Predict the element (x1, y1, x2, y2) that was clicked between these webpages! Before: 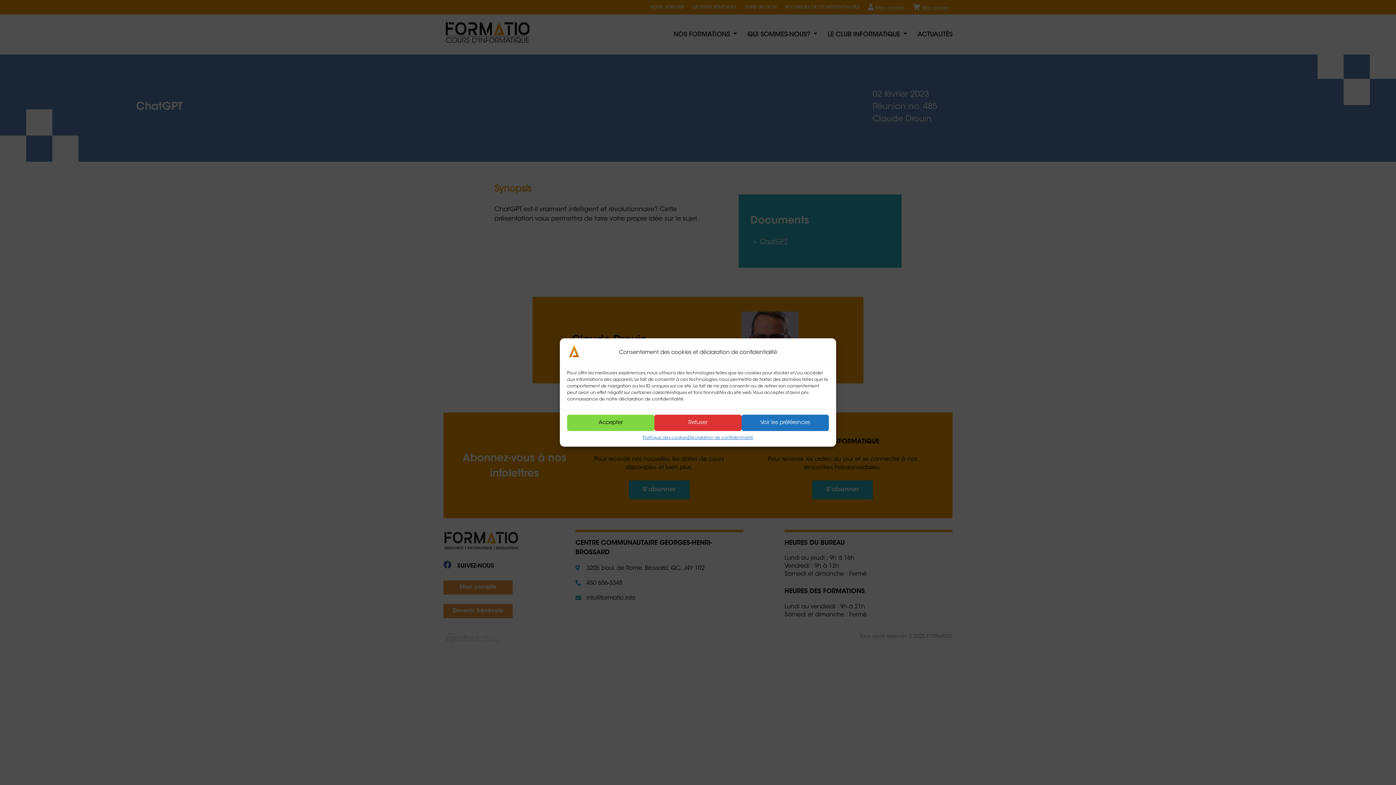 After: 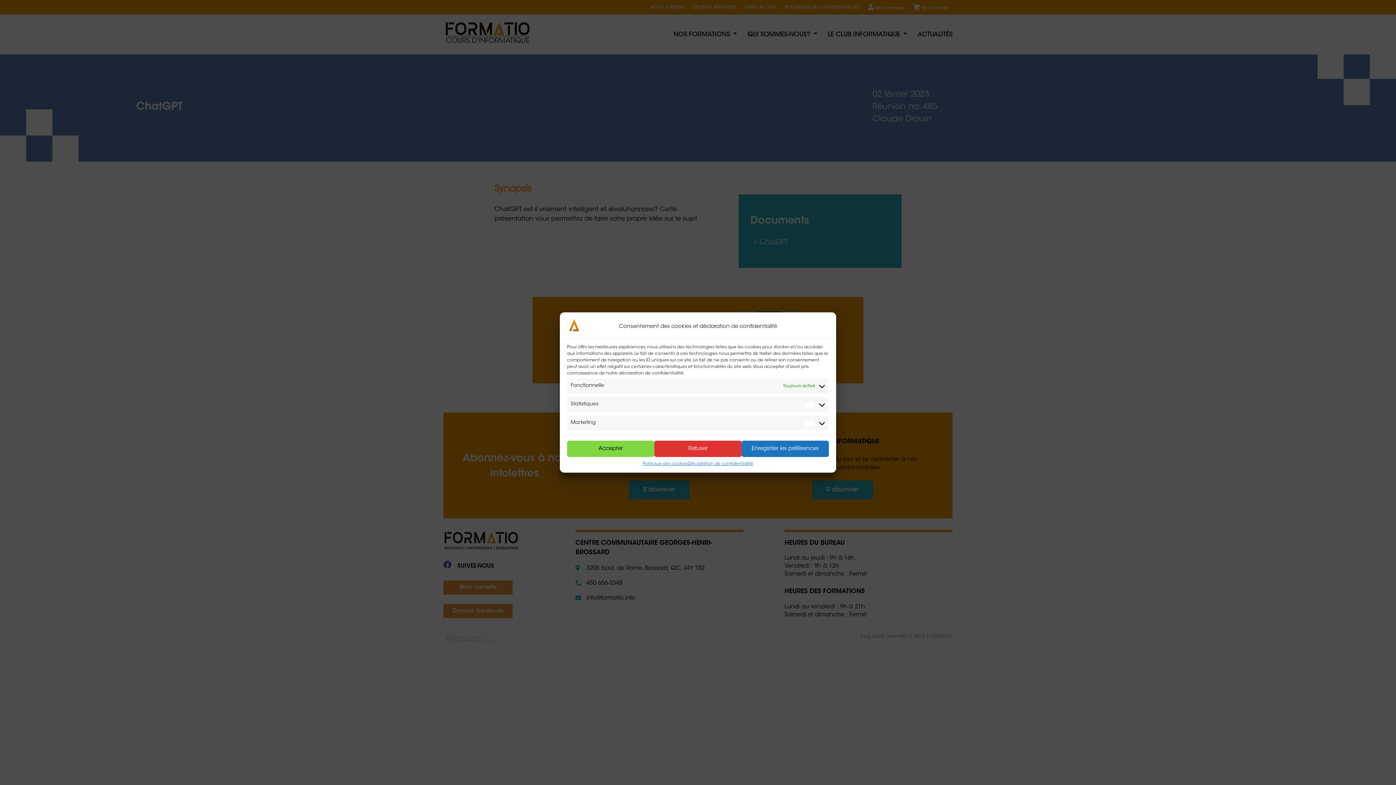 Action: bbox: (741, 414, 829, 431) label: Voir les préférences